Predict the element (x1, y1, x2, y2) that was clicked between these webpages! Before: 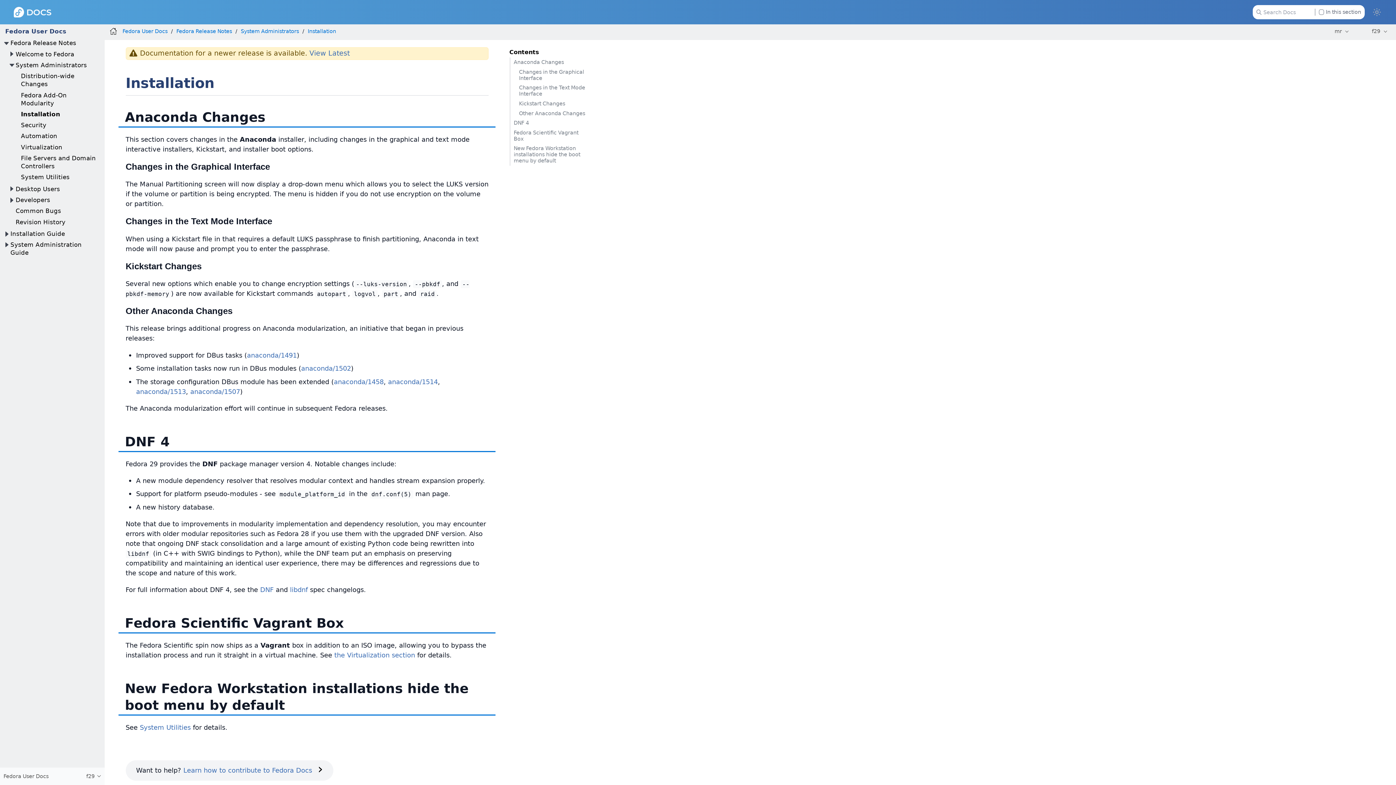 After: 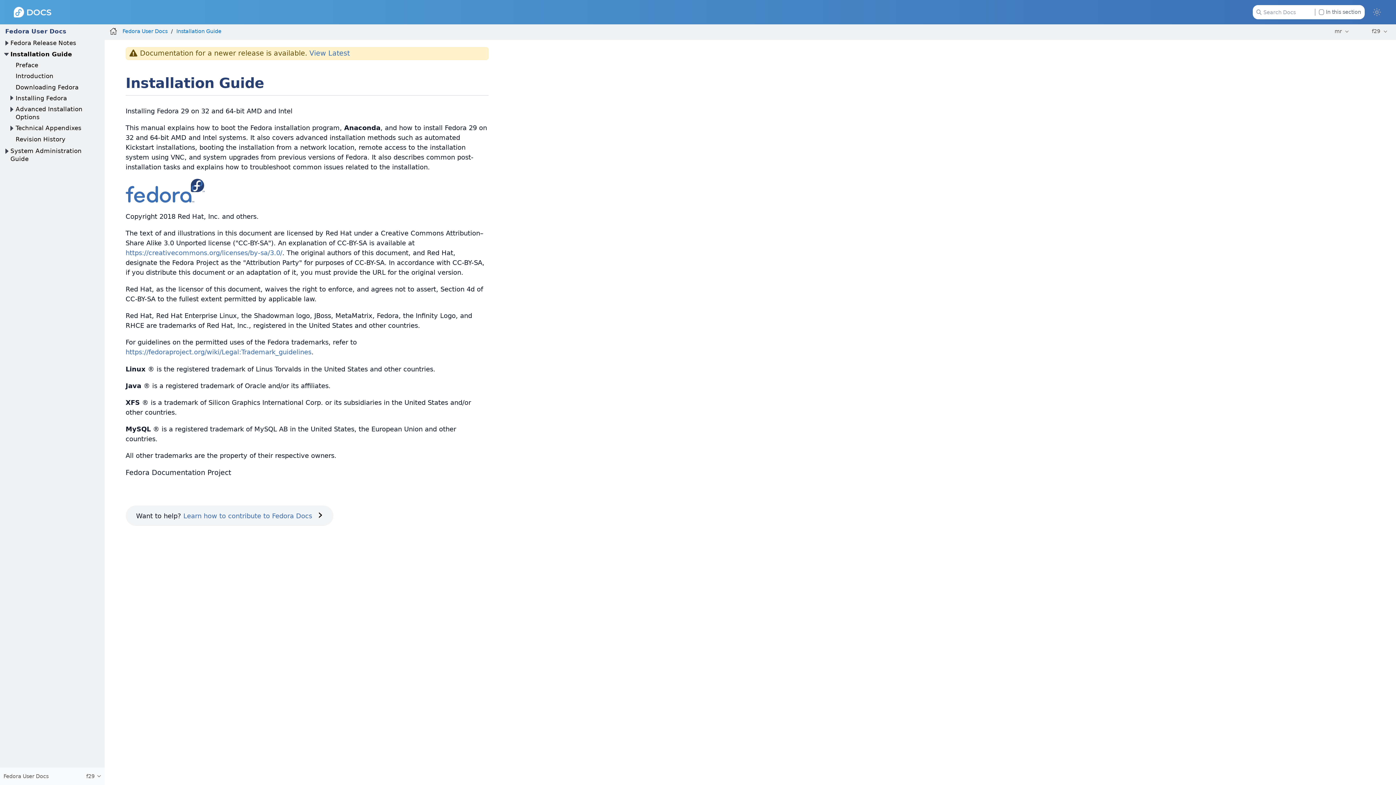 Action: bbox: (10, 230, 65, 237) label: Installation Guide